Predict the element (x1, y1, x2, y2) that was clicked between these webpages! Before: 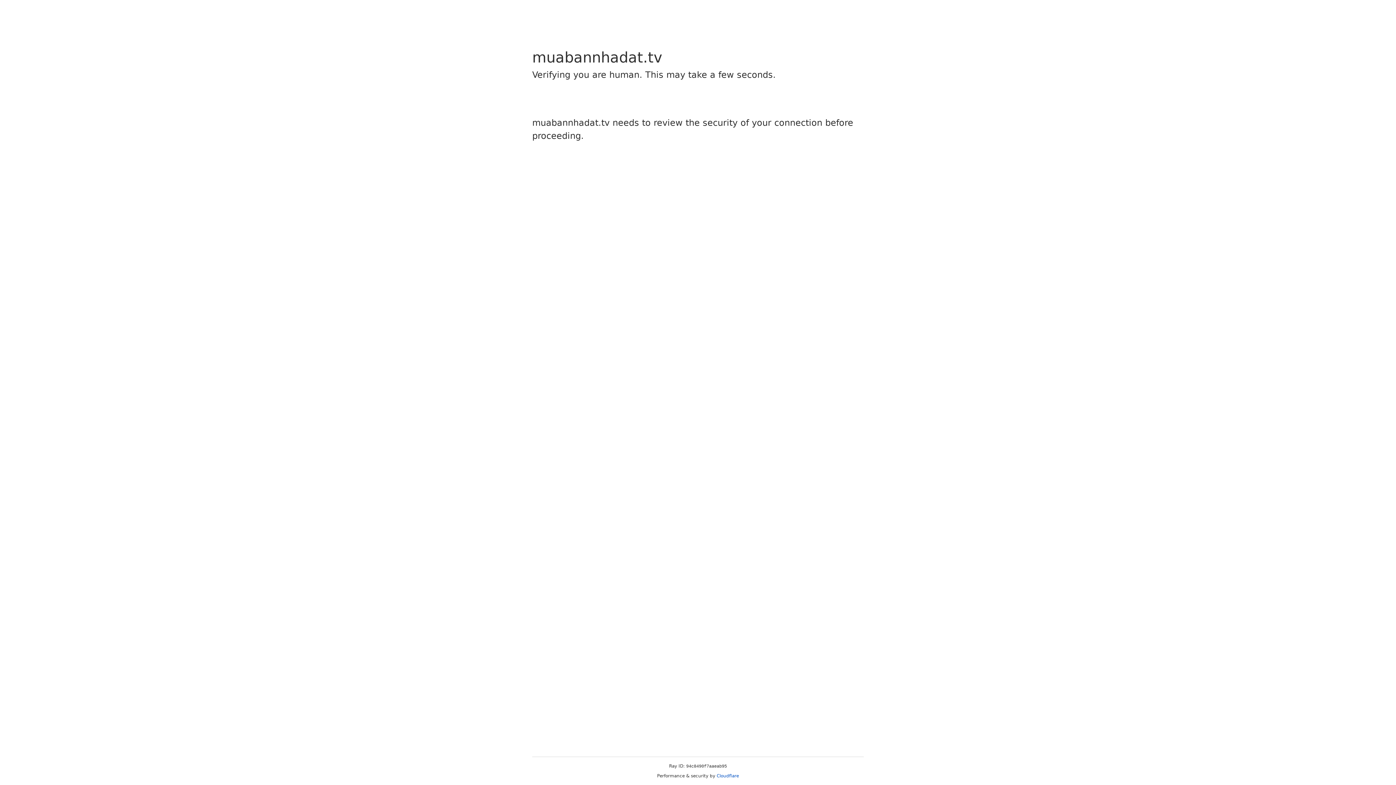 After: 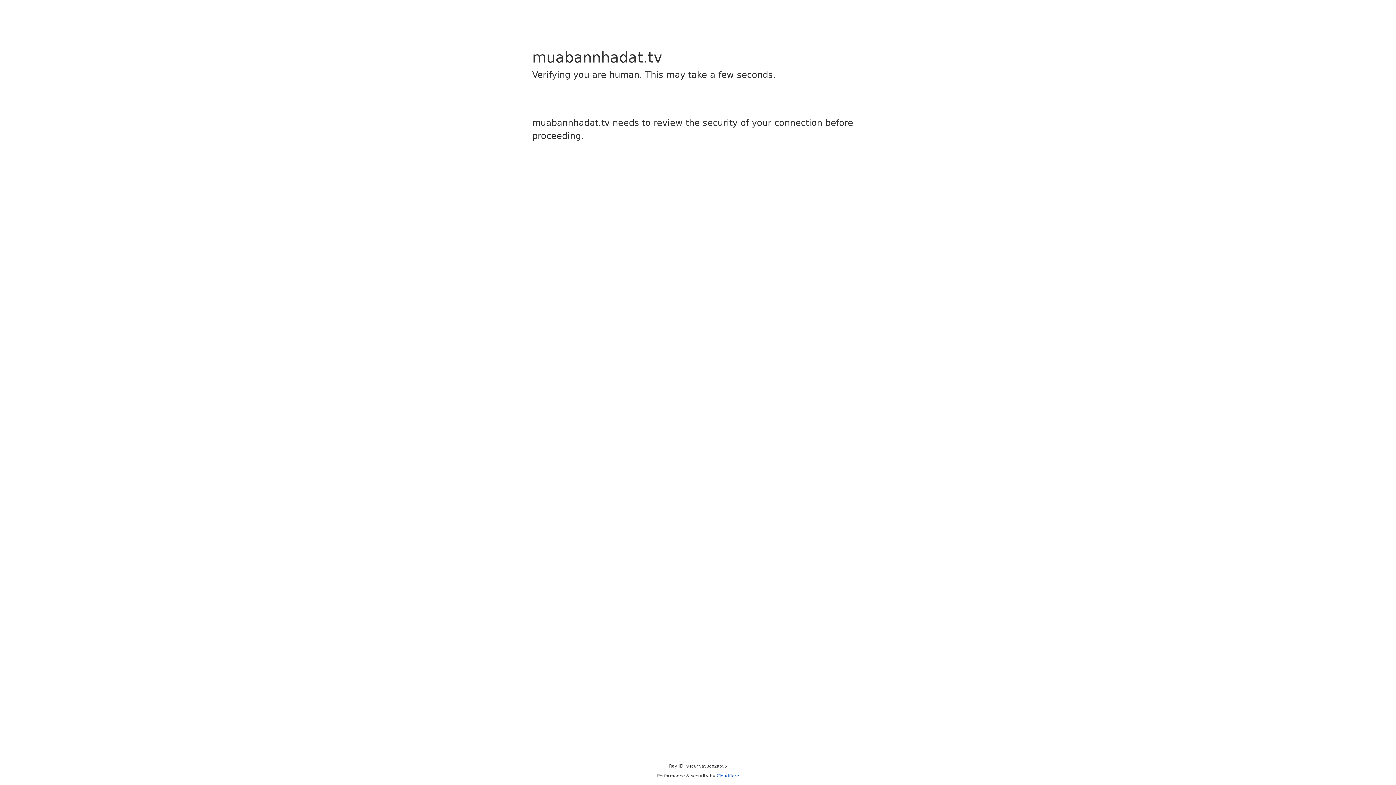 Action: bbox: (716, 773, 739, 778) label: Cloudflare